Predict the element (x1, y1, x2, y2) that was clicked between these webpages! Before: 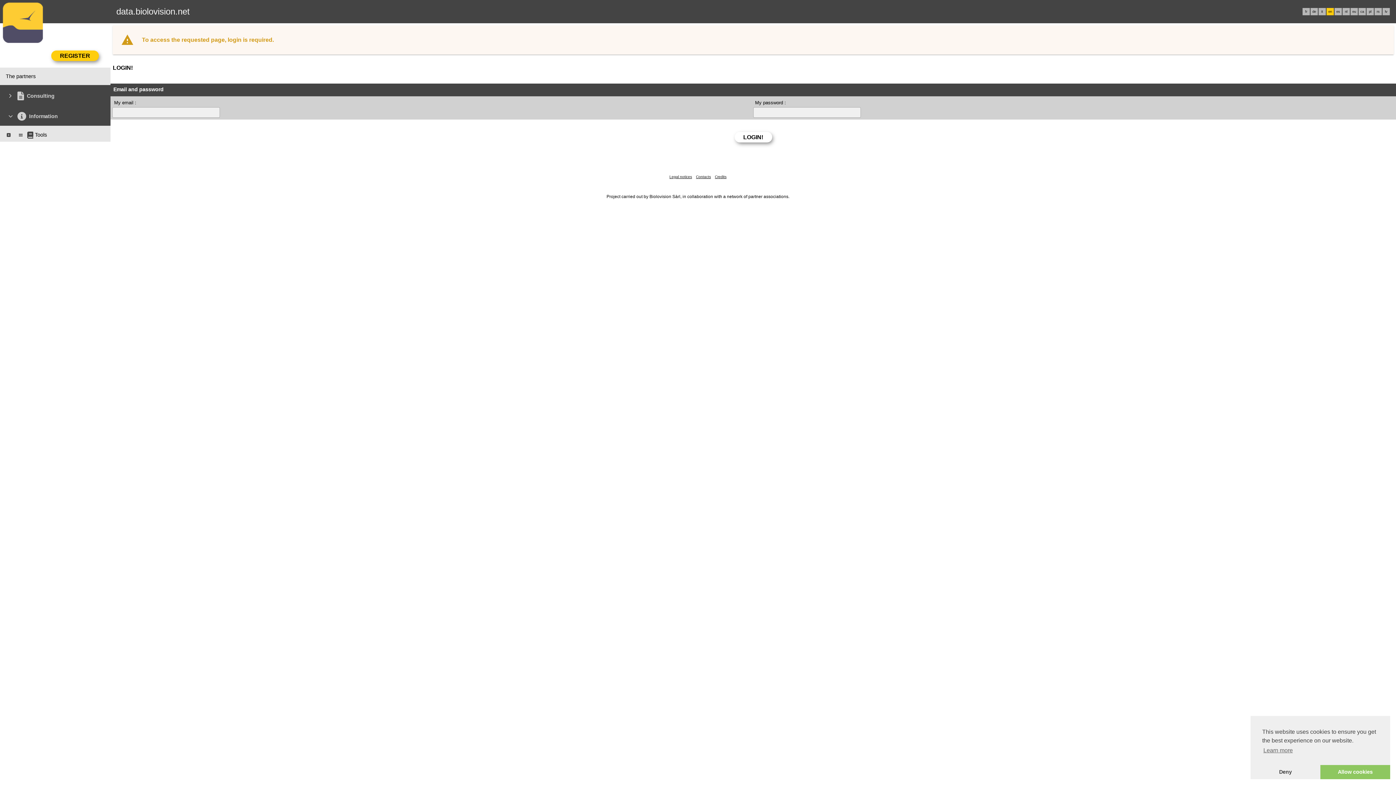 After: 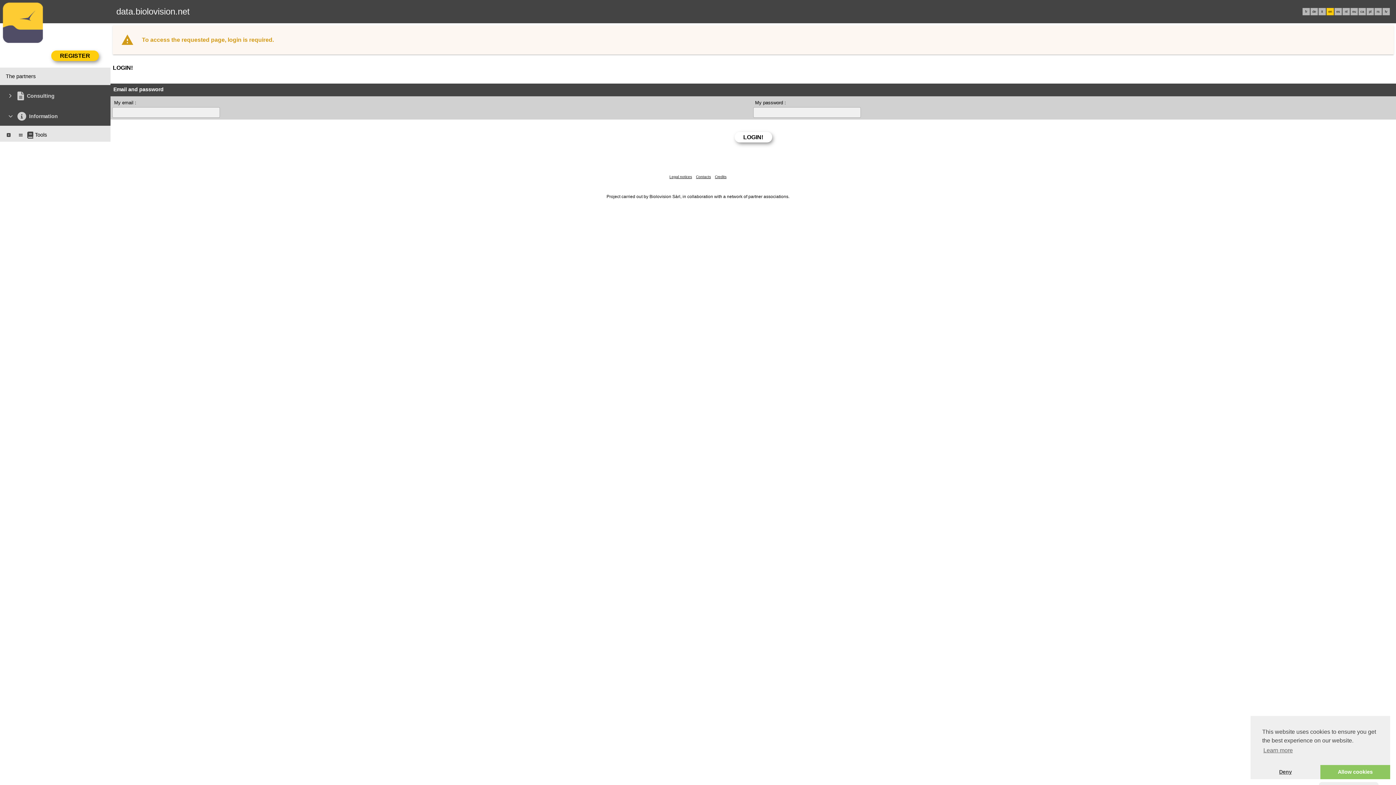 Action: bbox: (1250, 765, 1320, 779) label: deny cookies